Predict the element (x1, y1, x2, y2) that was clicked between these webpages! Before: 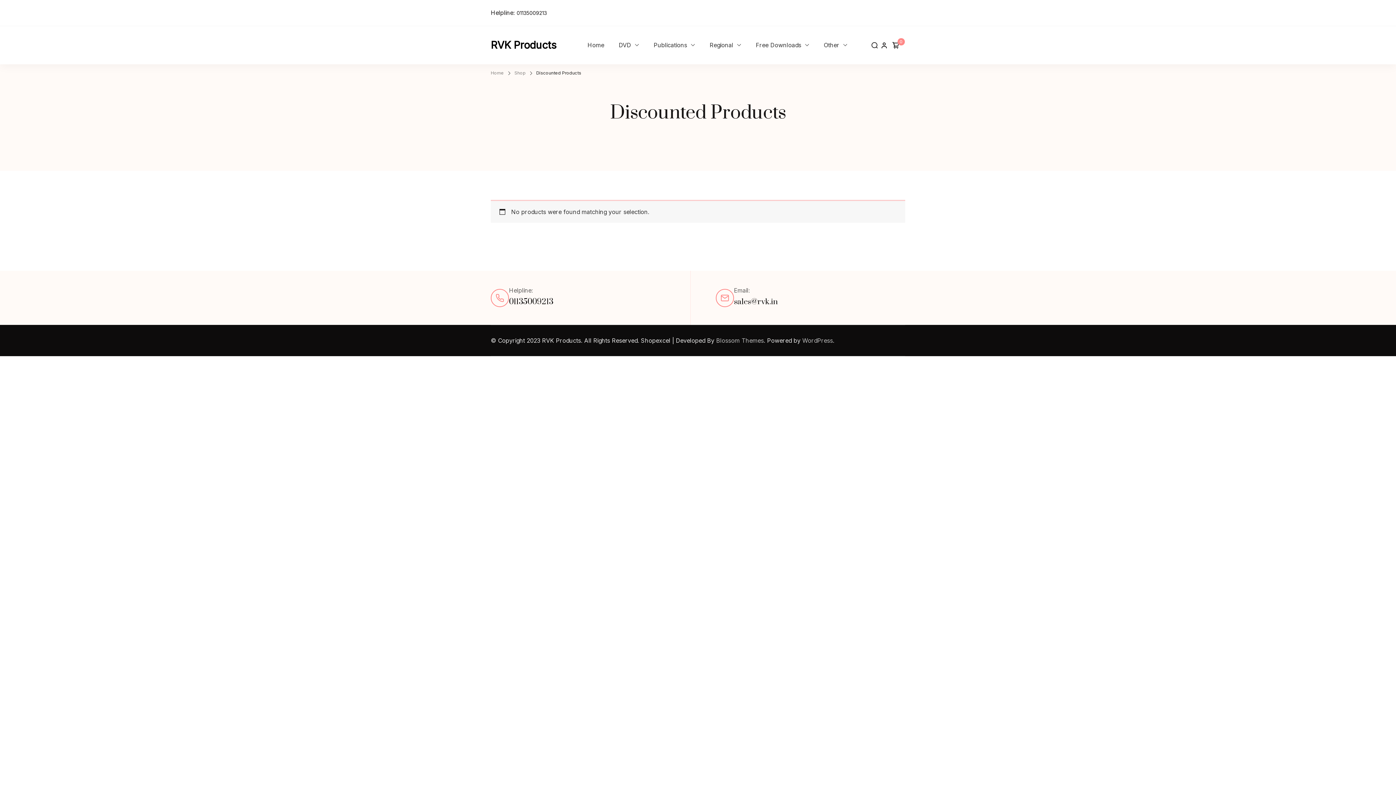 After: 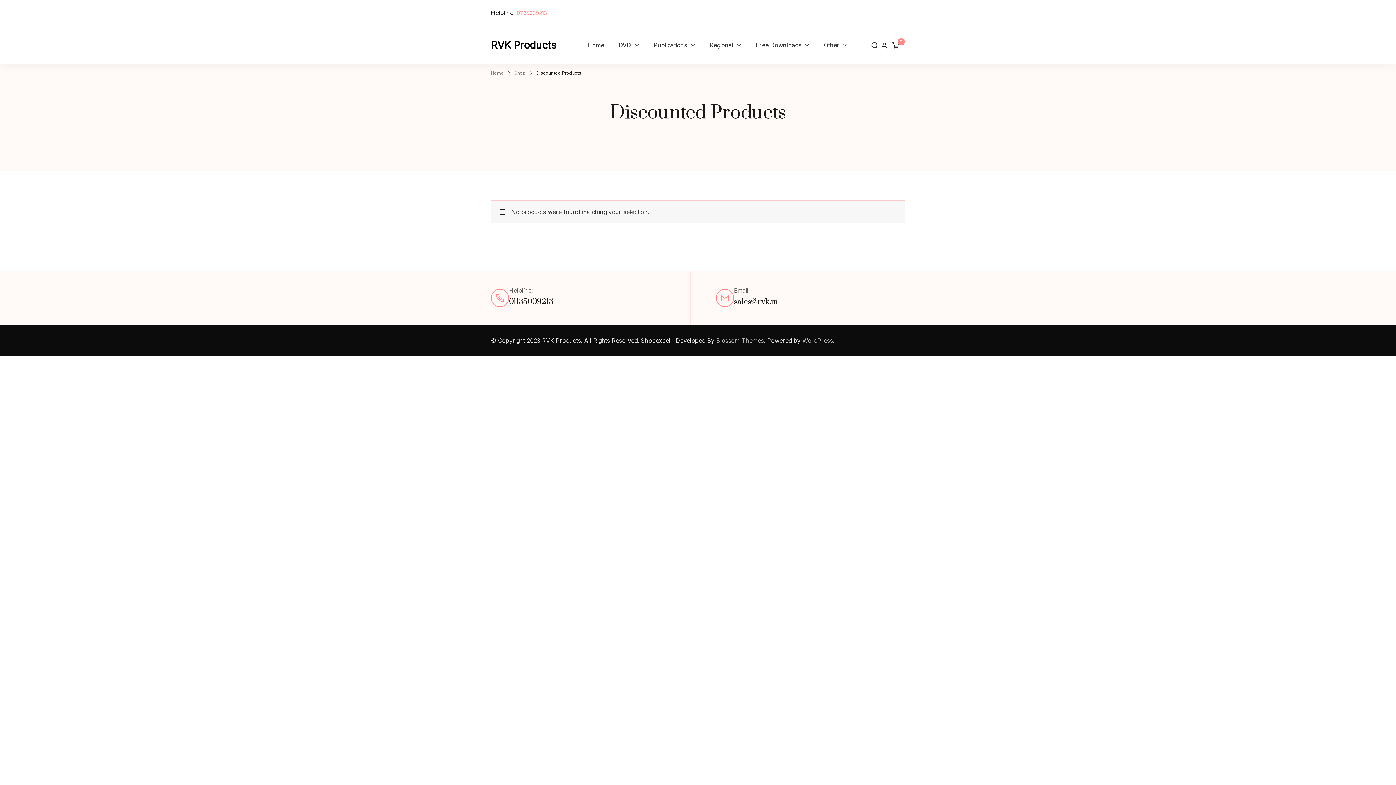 Action: bbox: (516, 8, 546, 18) label: 01135009213